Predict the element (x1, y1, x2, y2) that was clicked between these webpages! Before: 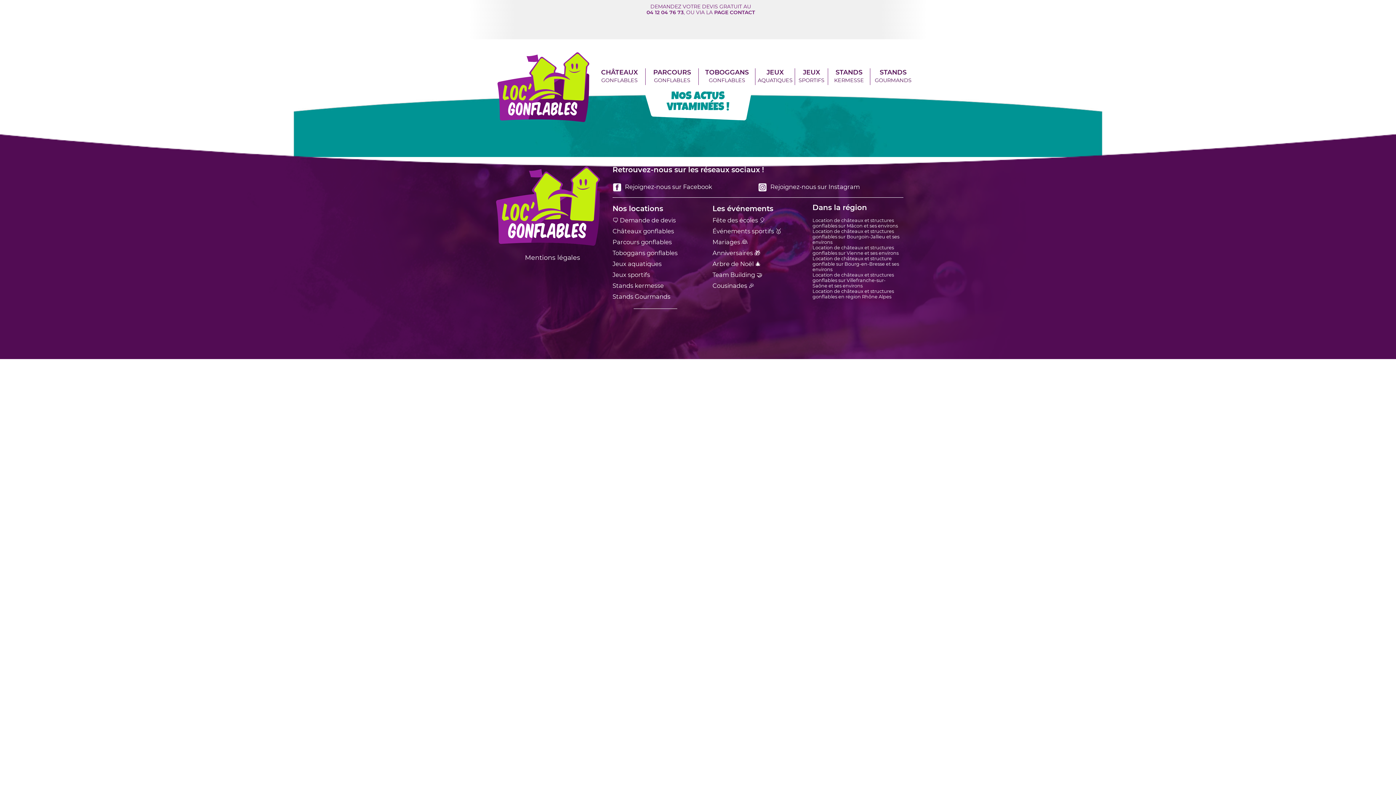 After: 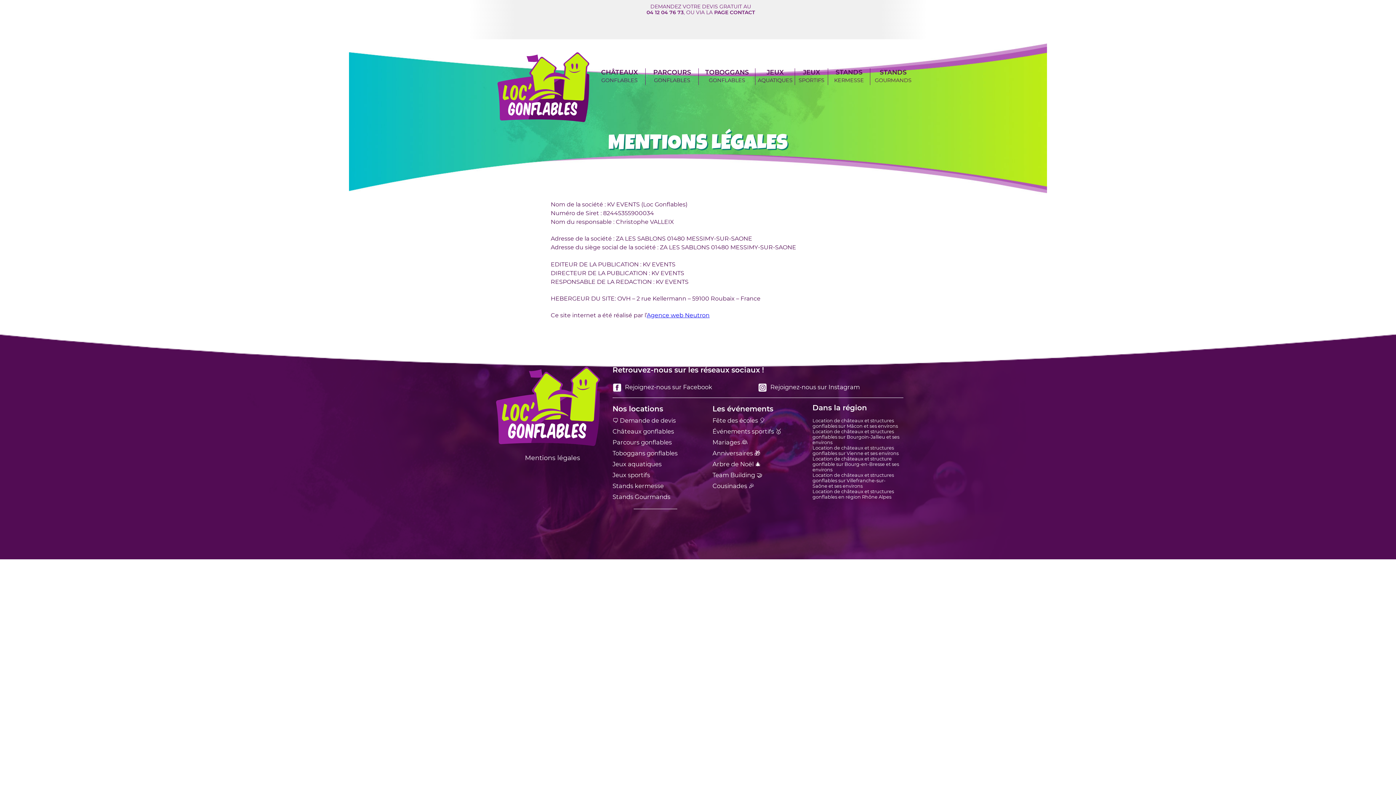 Action: bbox: (514, 250, 580, 263) label: Mentions légales